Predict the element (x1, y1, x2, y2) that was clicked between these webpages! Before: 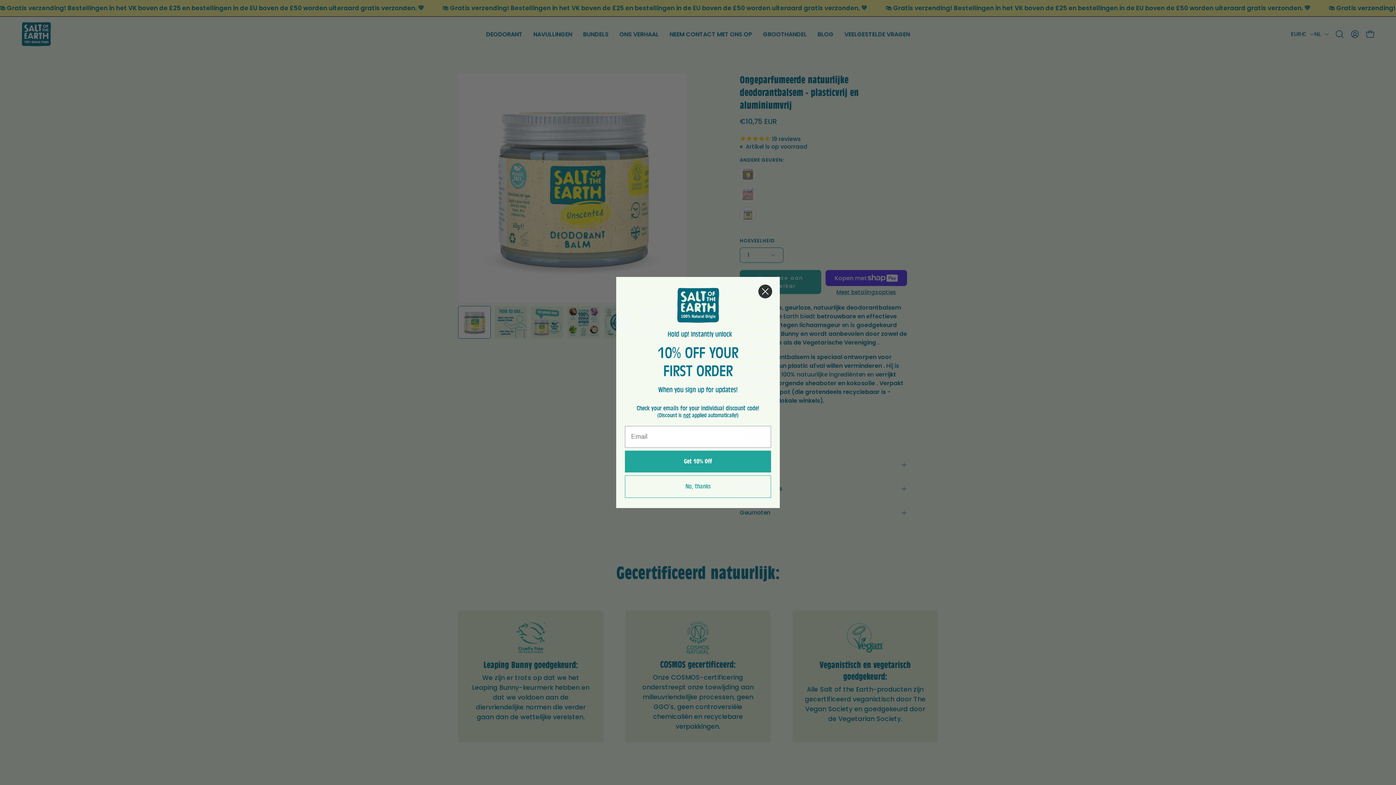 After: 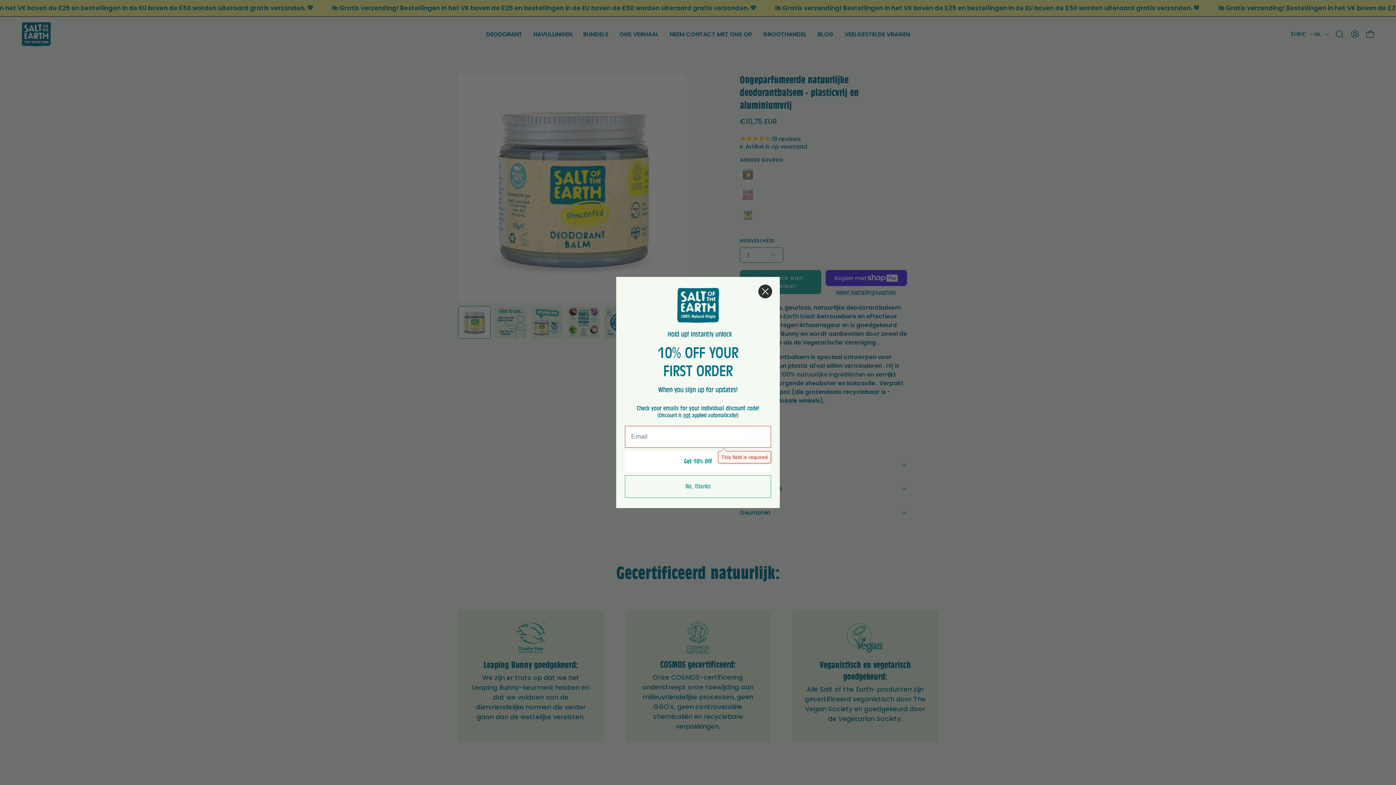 Action: label: Get 10% Off bbox: (625, 450, 771, 472)